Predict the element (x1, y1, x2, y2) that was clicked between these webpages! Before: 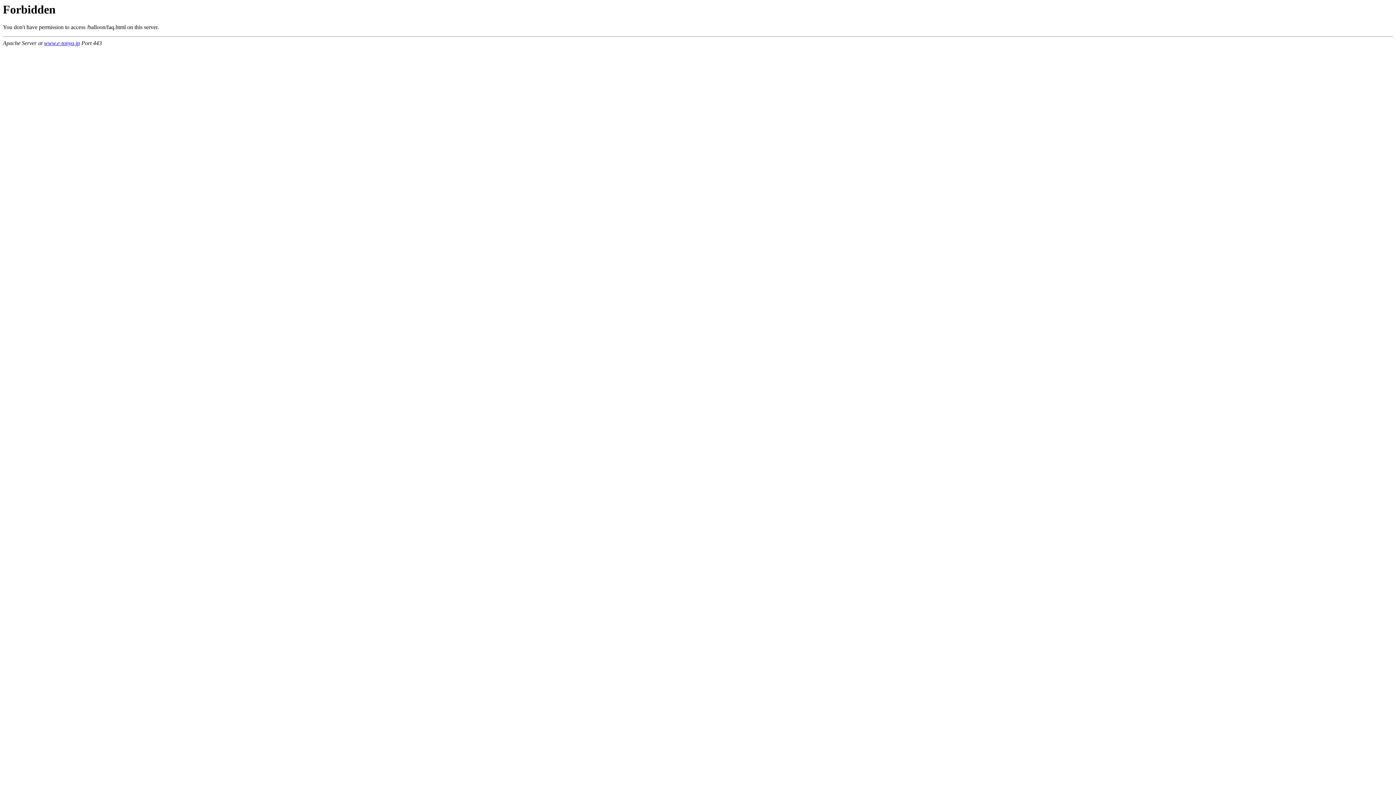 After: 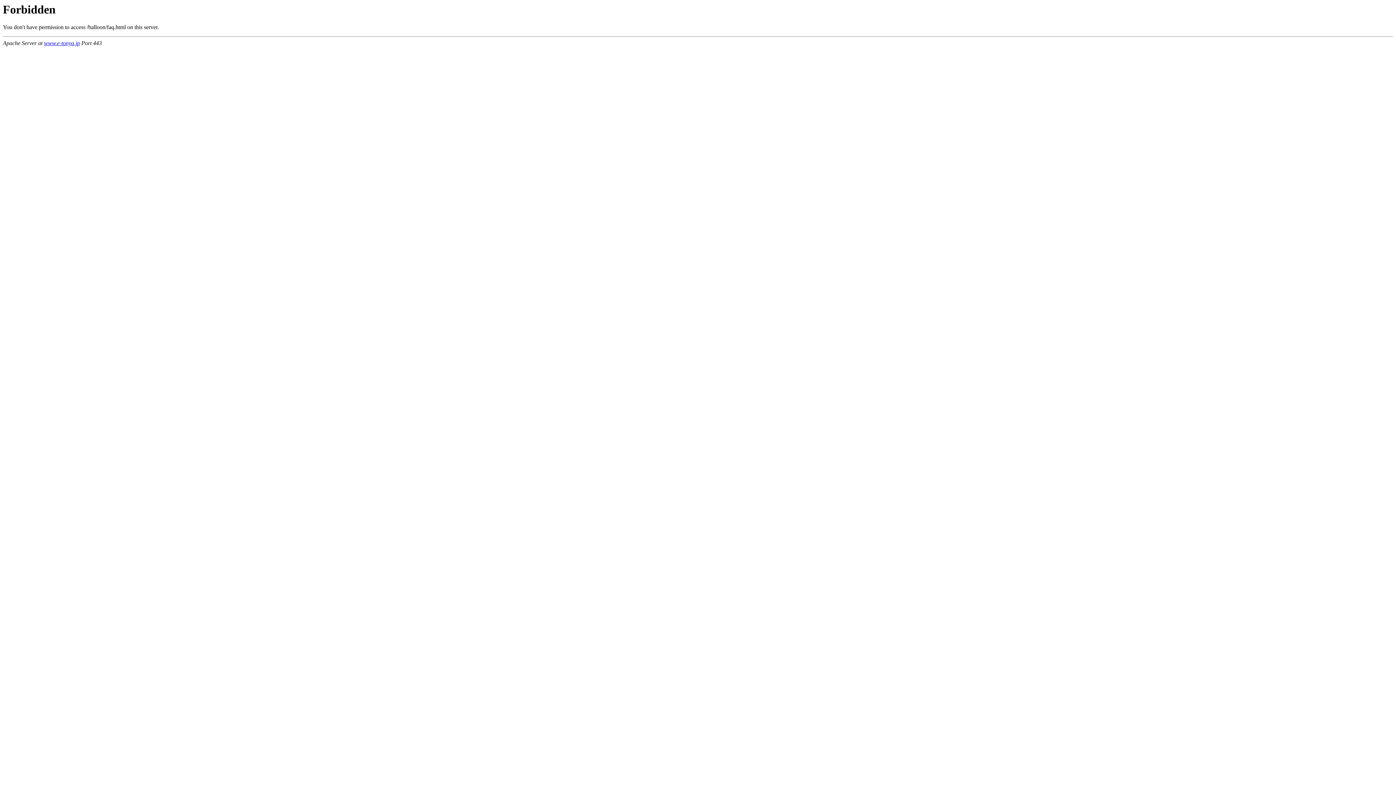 Action: label: www.e-tonya.jp bbox: (44, 40, 80, 46)